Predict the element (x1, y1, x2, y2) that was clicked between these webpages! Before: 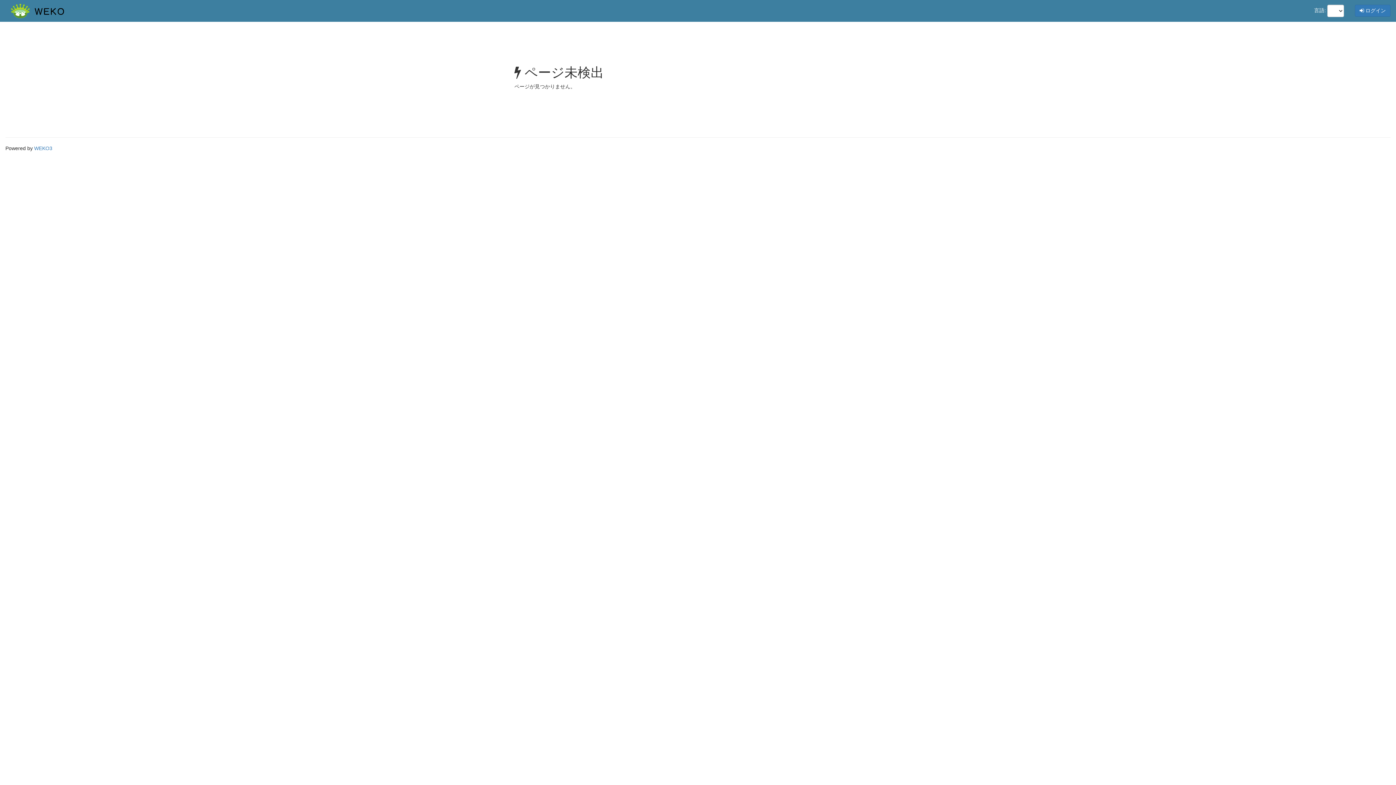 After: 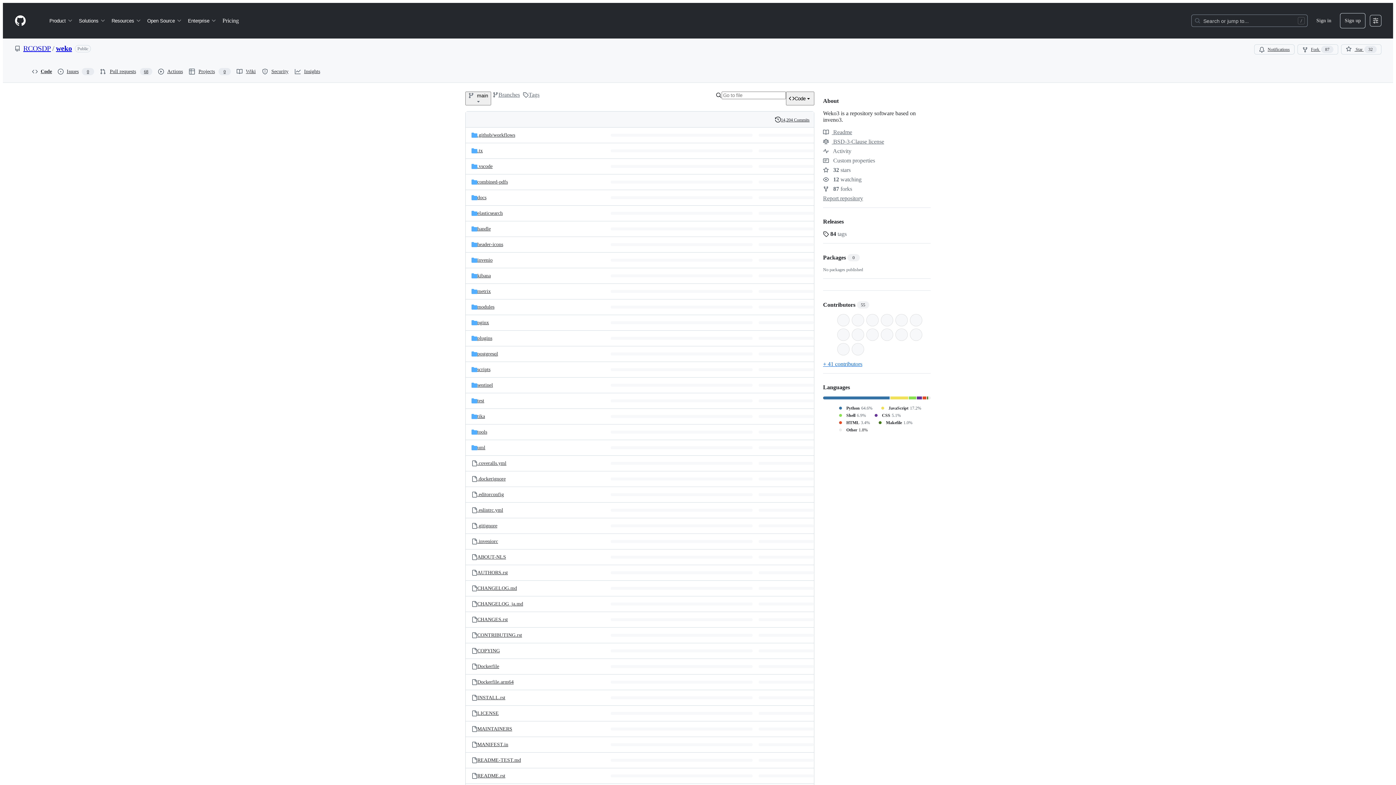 Action: label: WEKO3 bbox: (34, 145, 52, 151)